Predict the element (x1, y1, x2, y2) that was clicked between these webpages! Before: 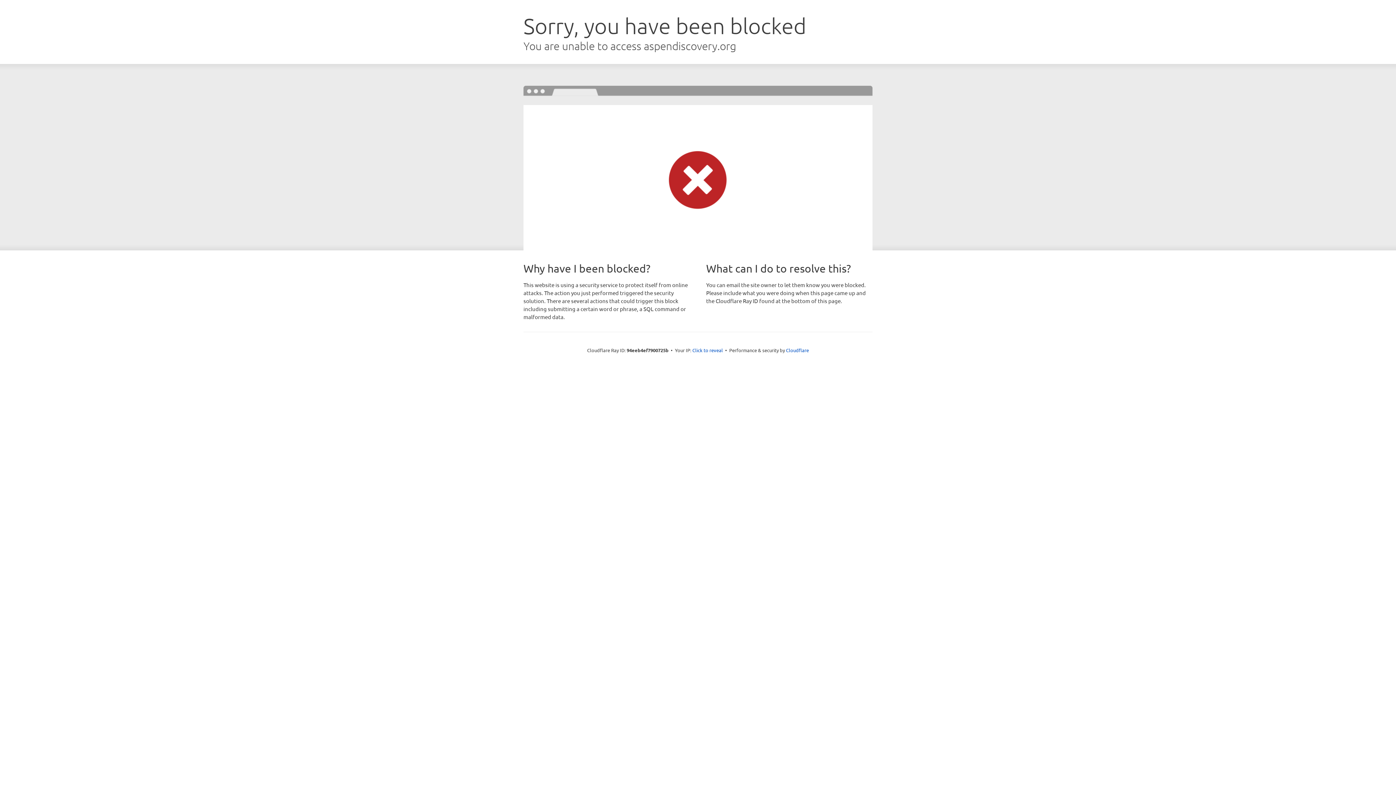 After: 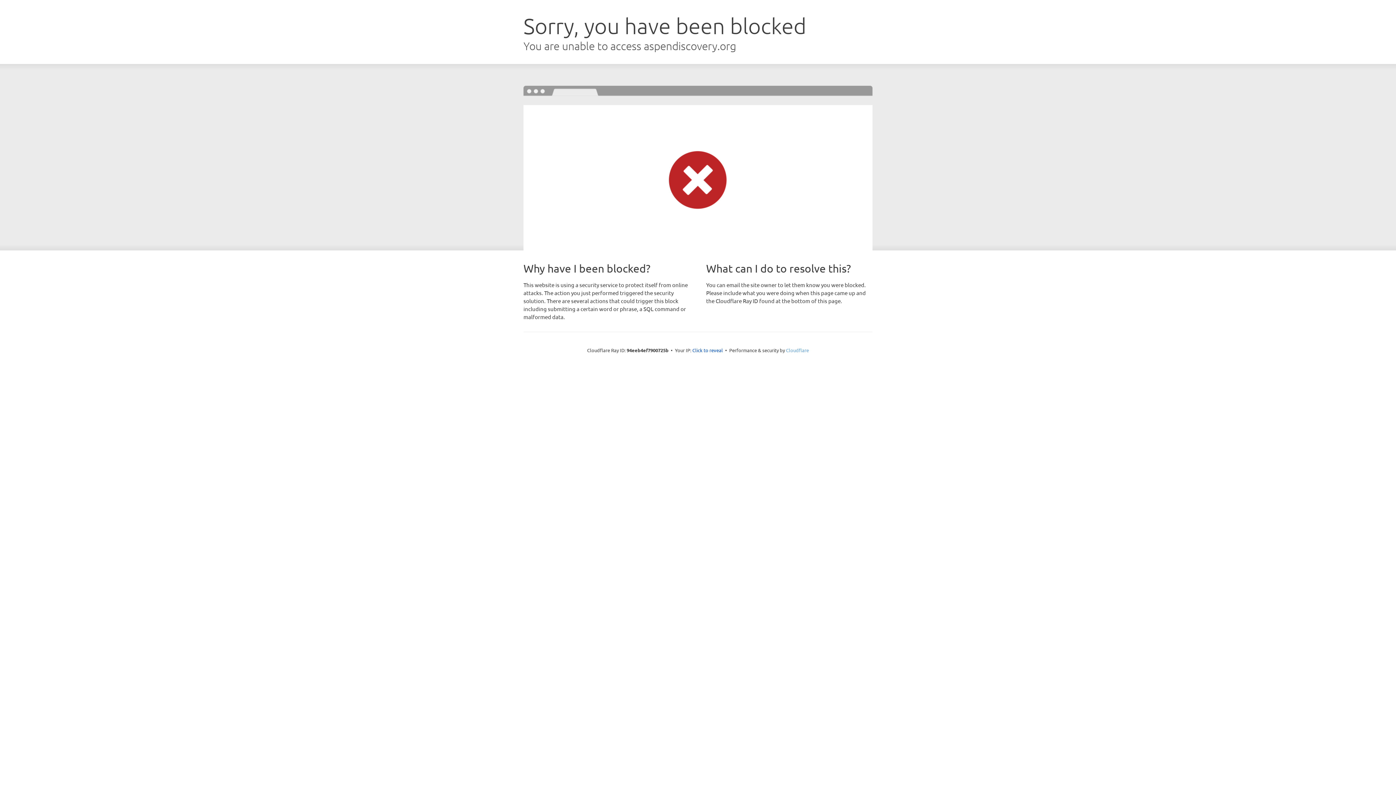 Action: bbox: (786, 347, 809, 353) label: Cloudflare